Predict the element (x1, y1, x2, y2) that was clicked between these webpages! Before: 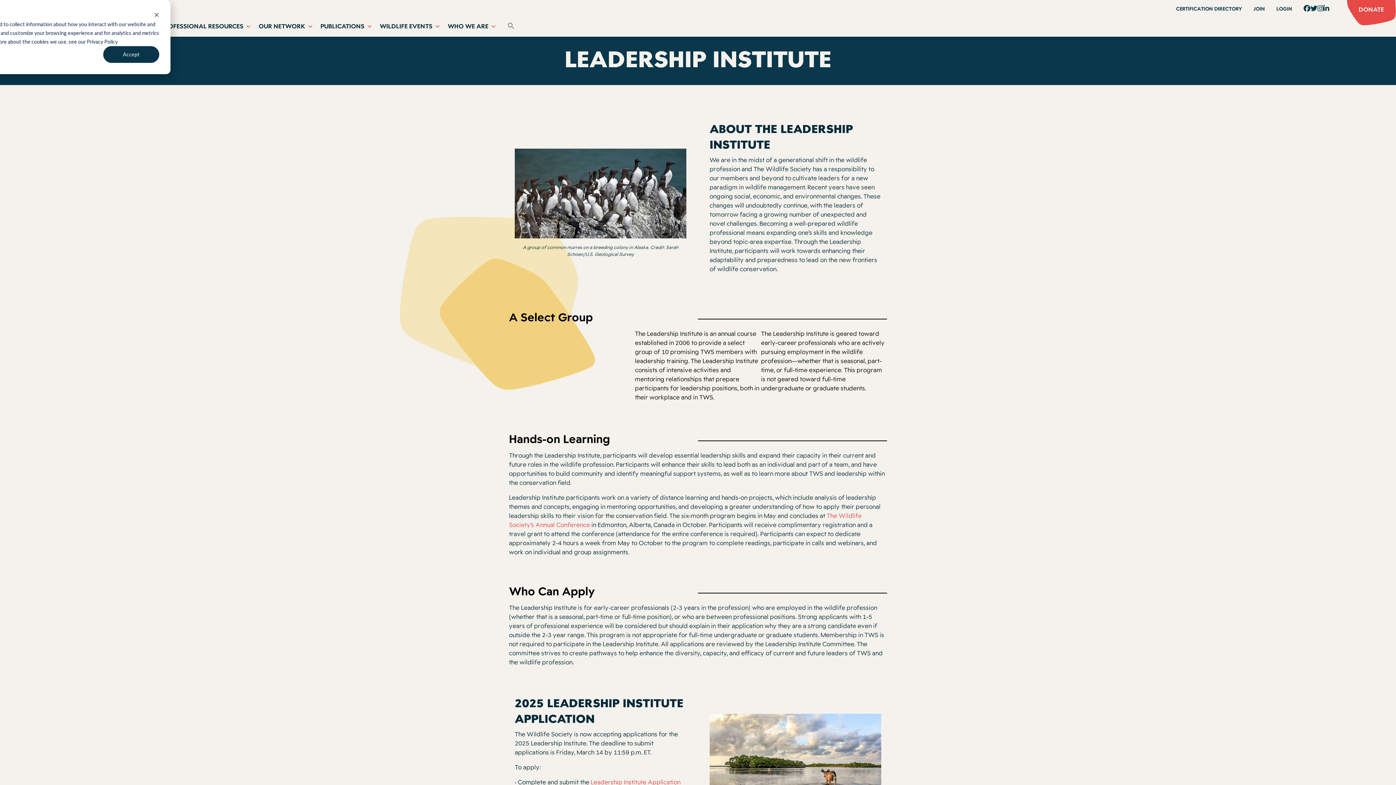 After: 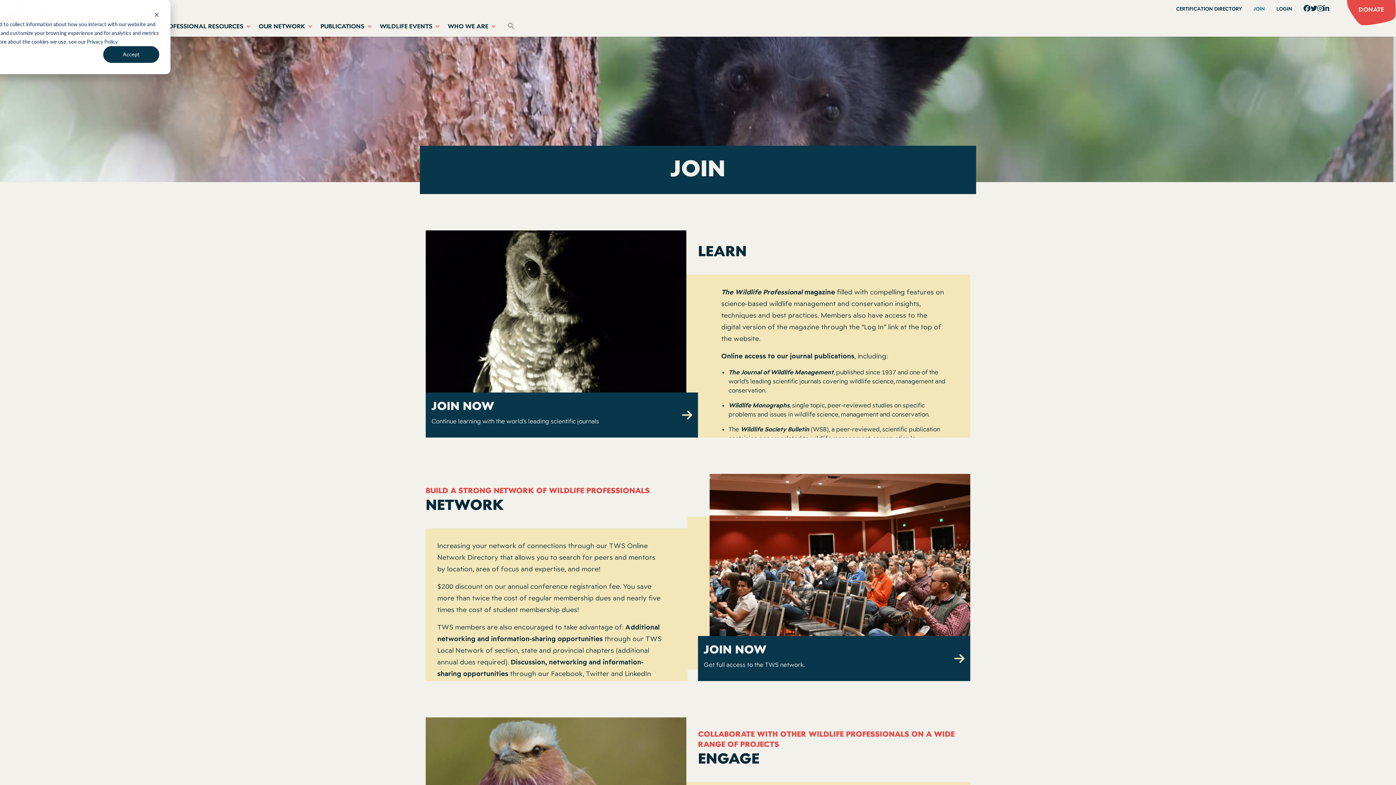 Action: label: JOIN bbox: (1248, 1, 1270, 16)